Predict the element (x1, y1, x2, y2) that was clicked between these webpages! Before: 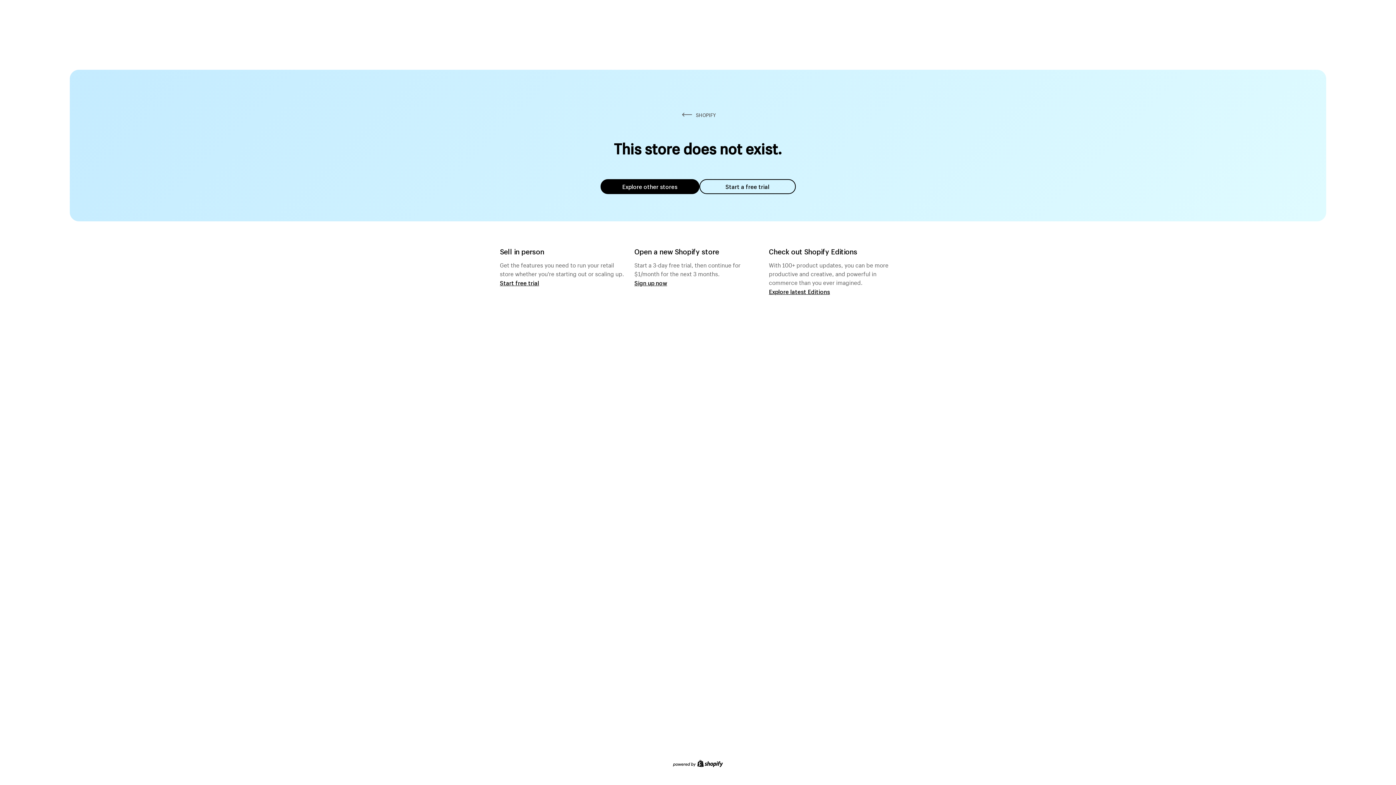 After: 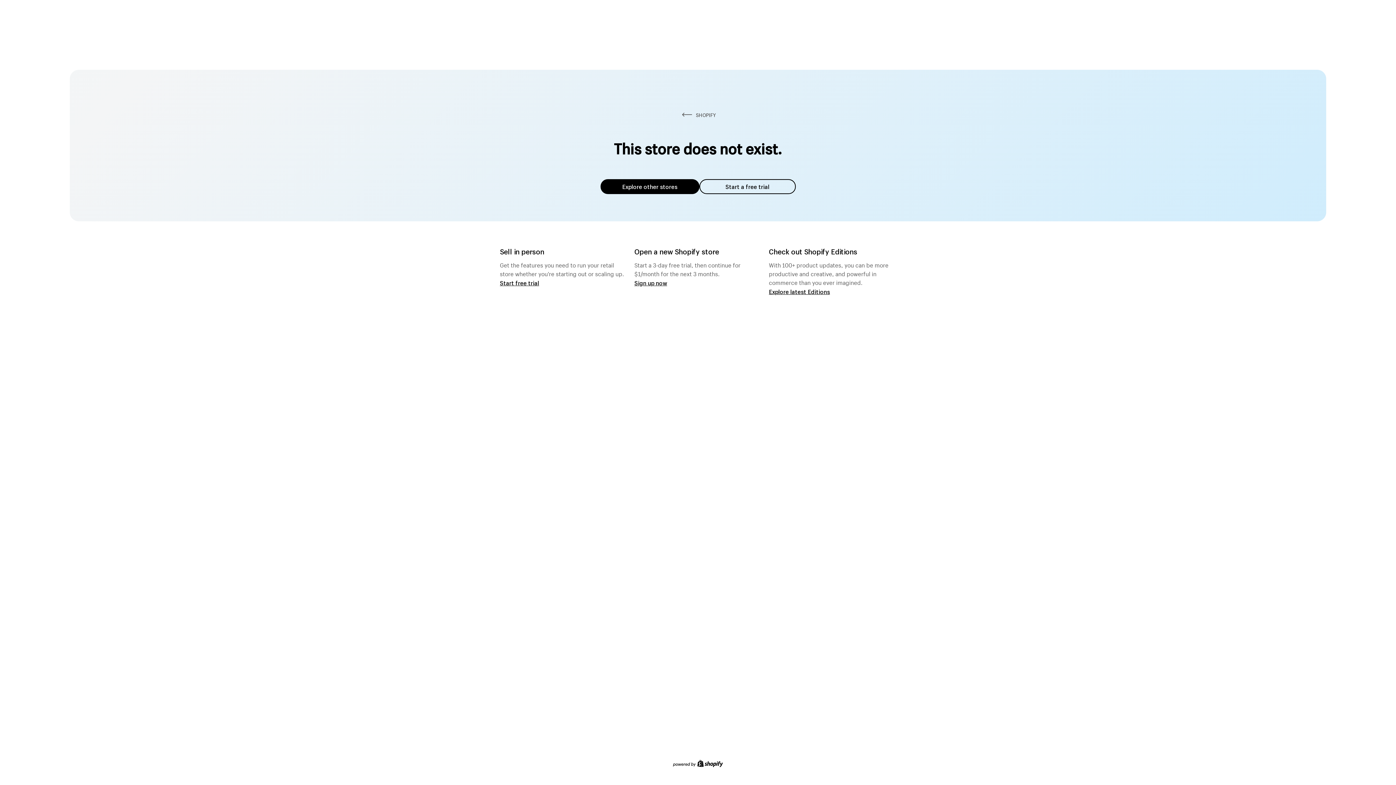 Action: bbox: (600, 179, 699, 194) label: Explore other stores